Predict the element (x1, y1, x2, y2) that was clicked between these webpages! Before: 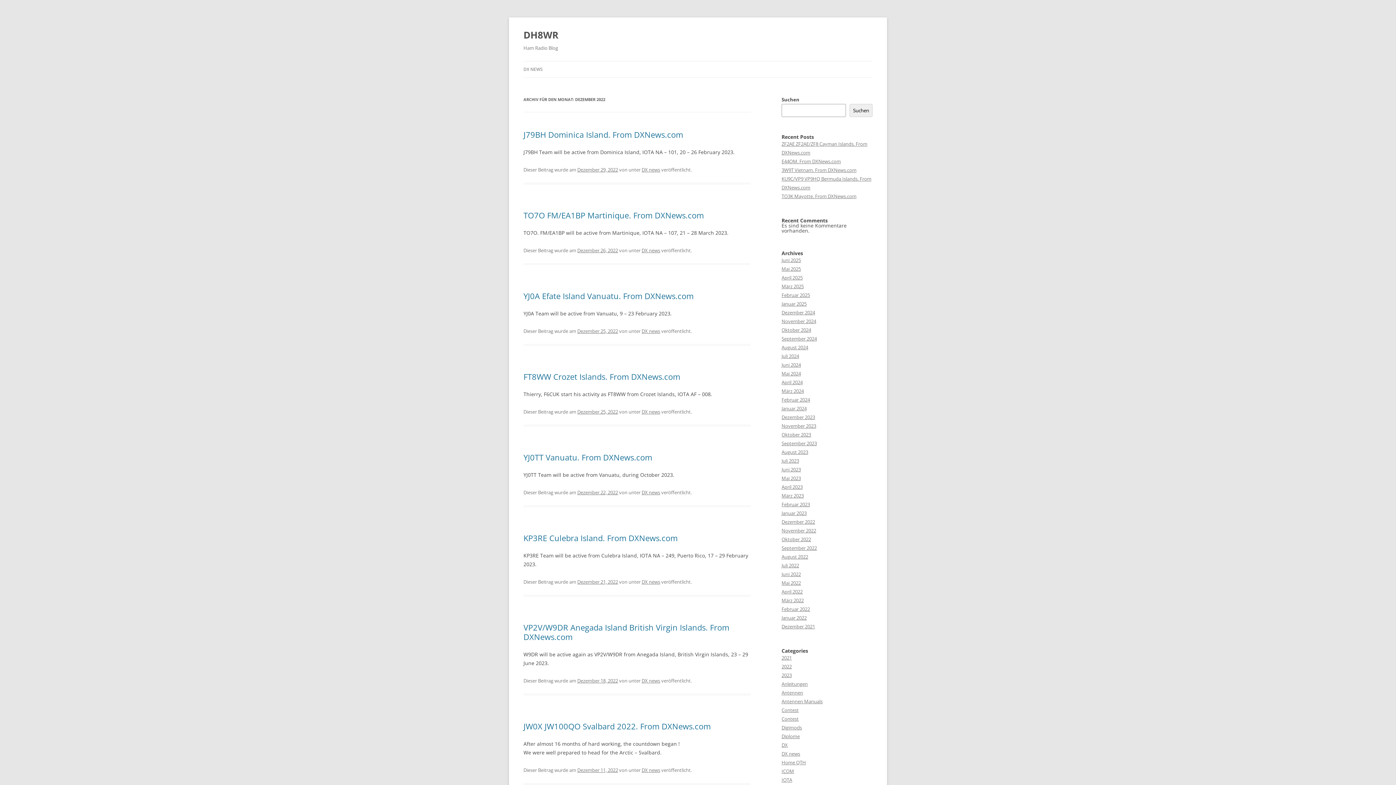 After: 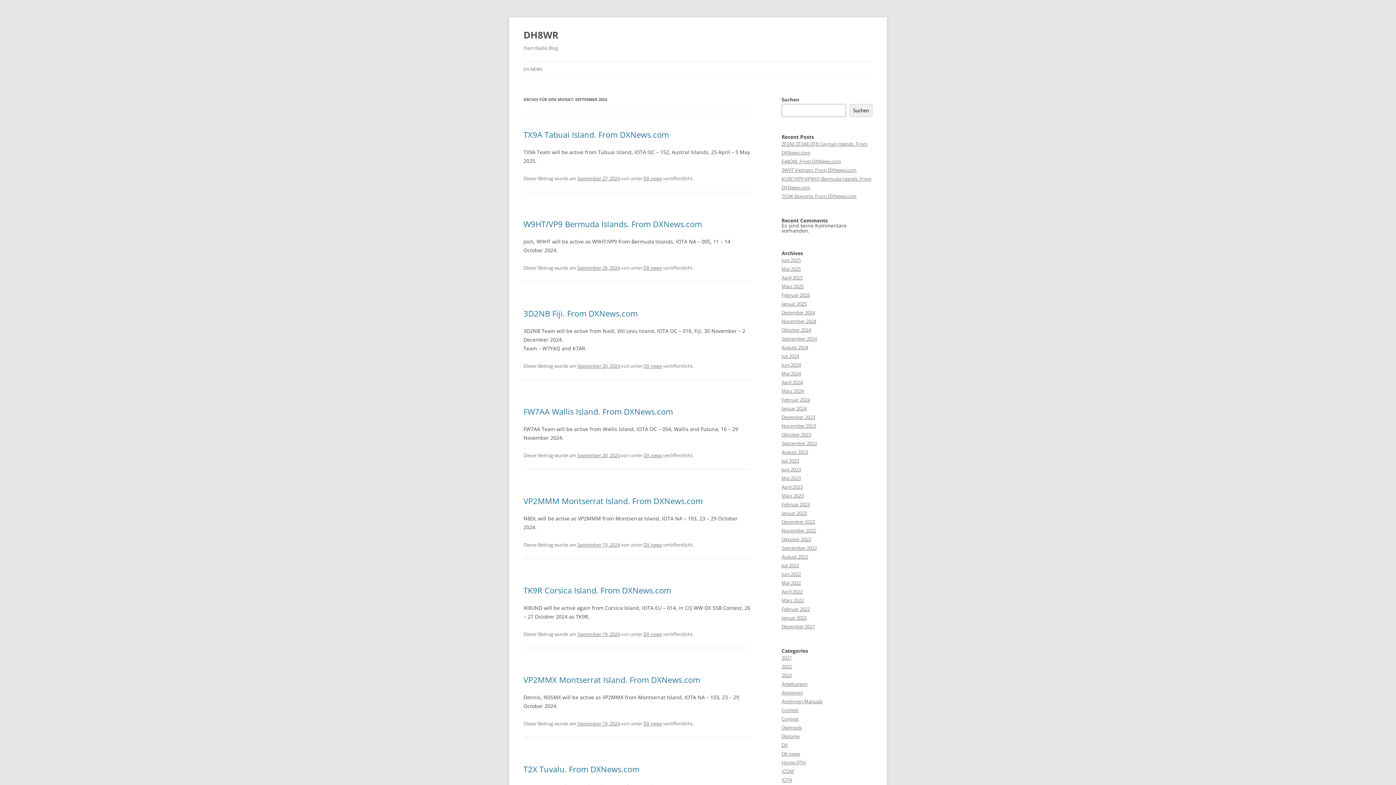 Action: bbox: (781, 335, 817, 342) label: September 2024